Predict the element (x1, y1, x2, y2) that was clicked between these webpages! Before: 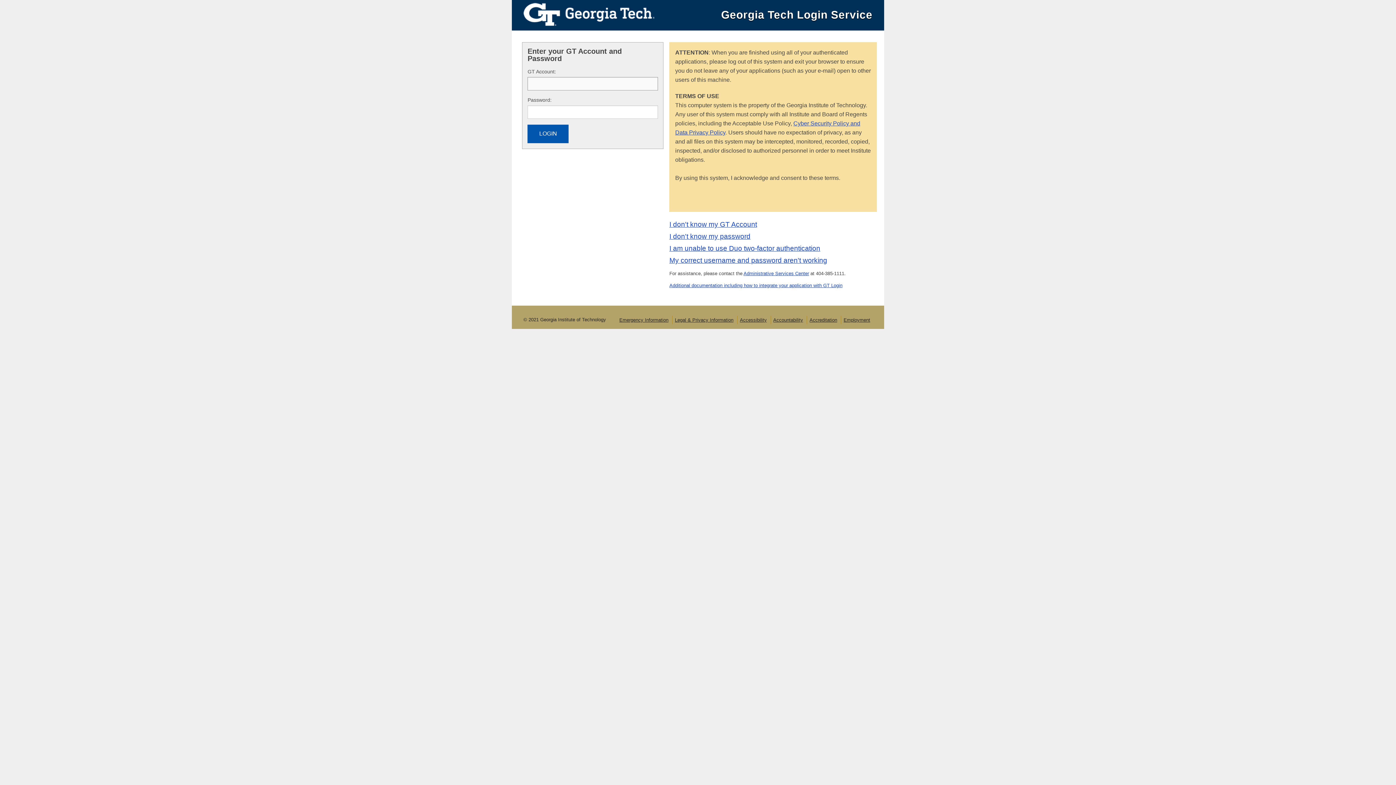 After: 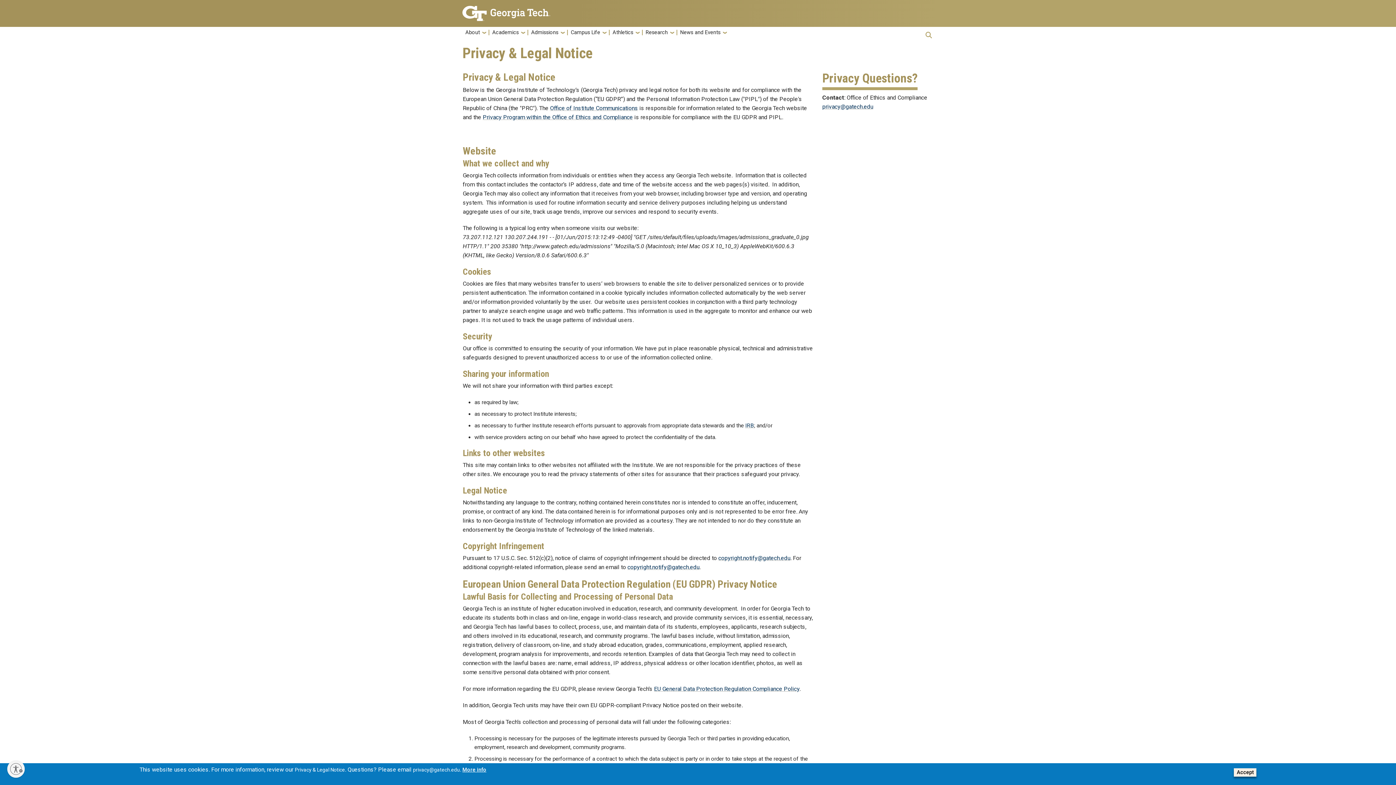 Action: bbox: (675, 317, 733, 322) label: Legal & Privacy Information